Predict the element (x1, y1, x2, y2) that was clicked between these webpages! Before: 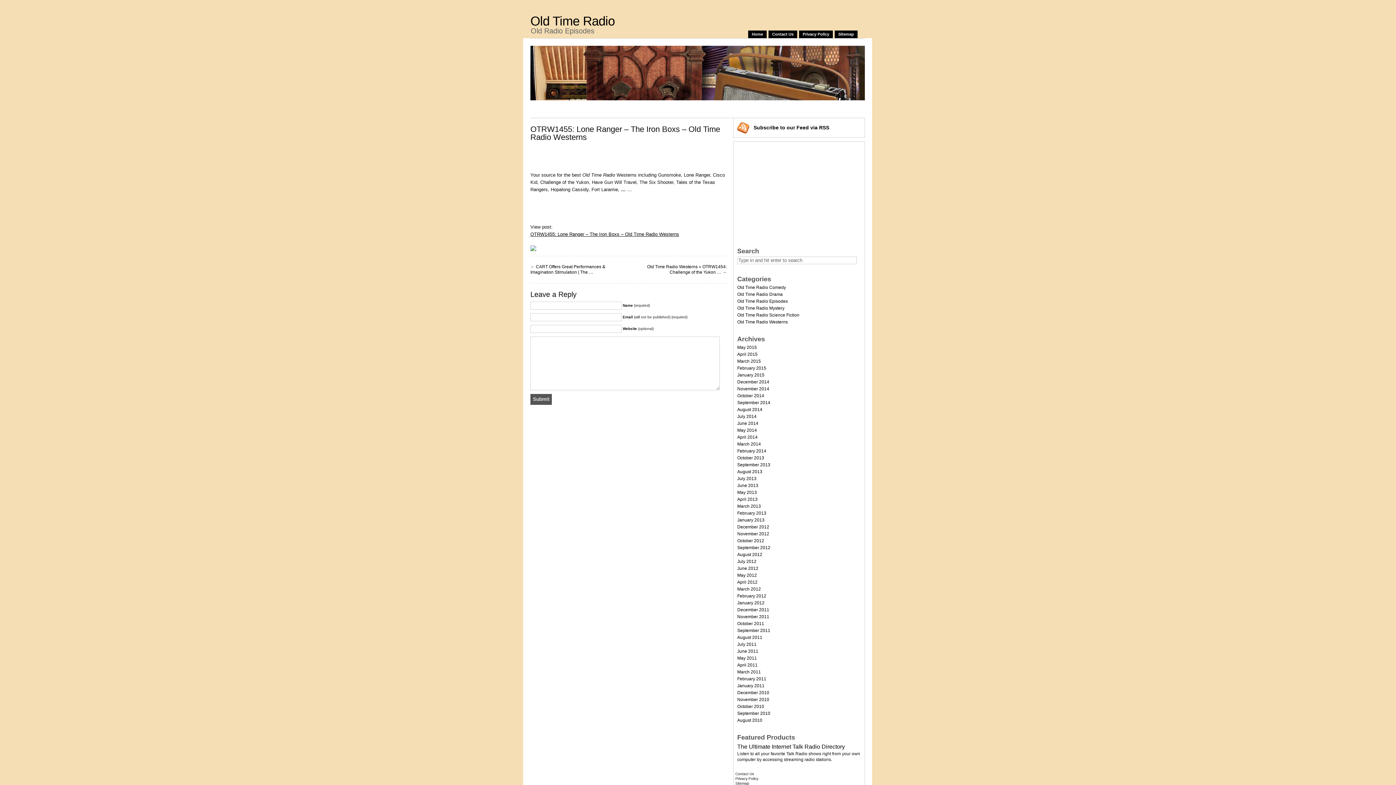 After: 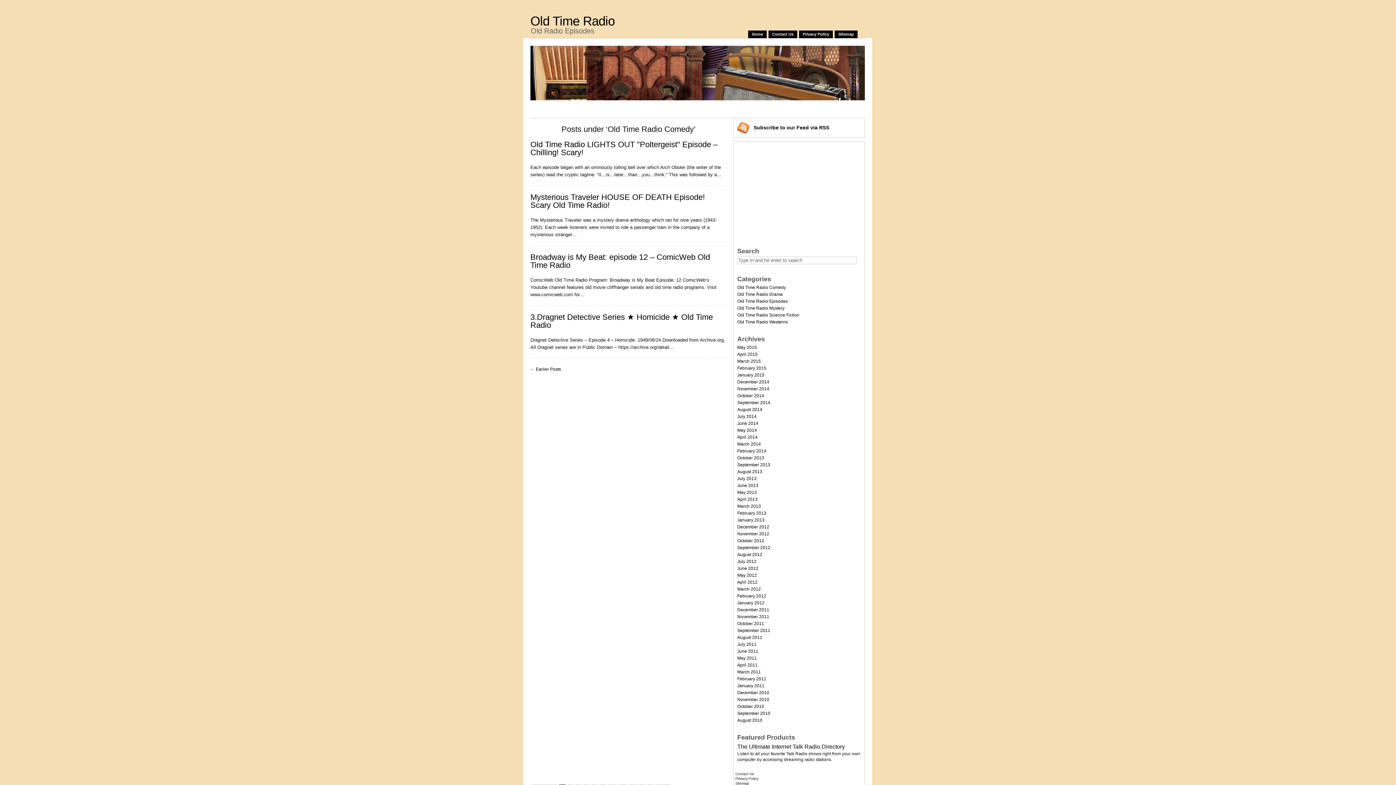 Action: bbox: (737, 285, 786, 290) label: Old Time Radio Comedy